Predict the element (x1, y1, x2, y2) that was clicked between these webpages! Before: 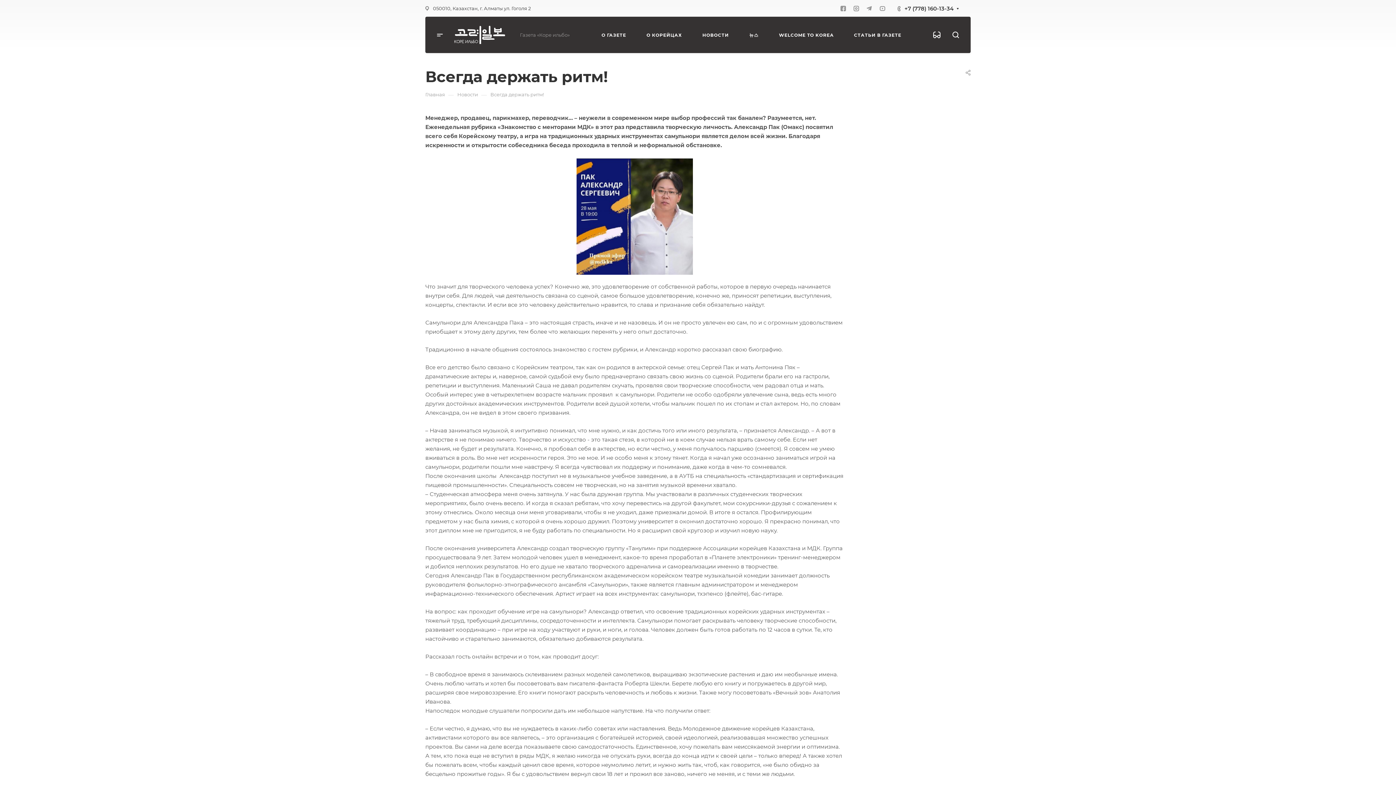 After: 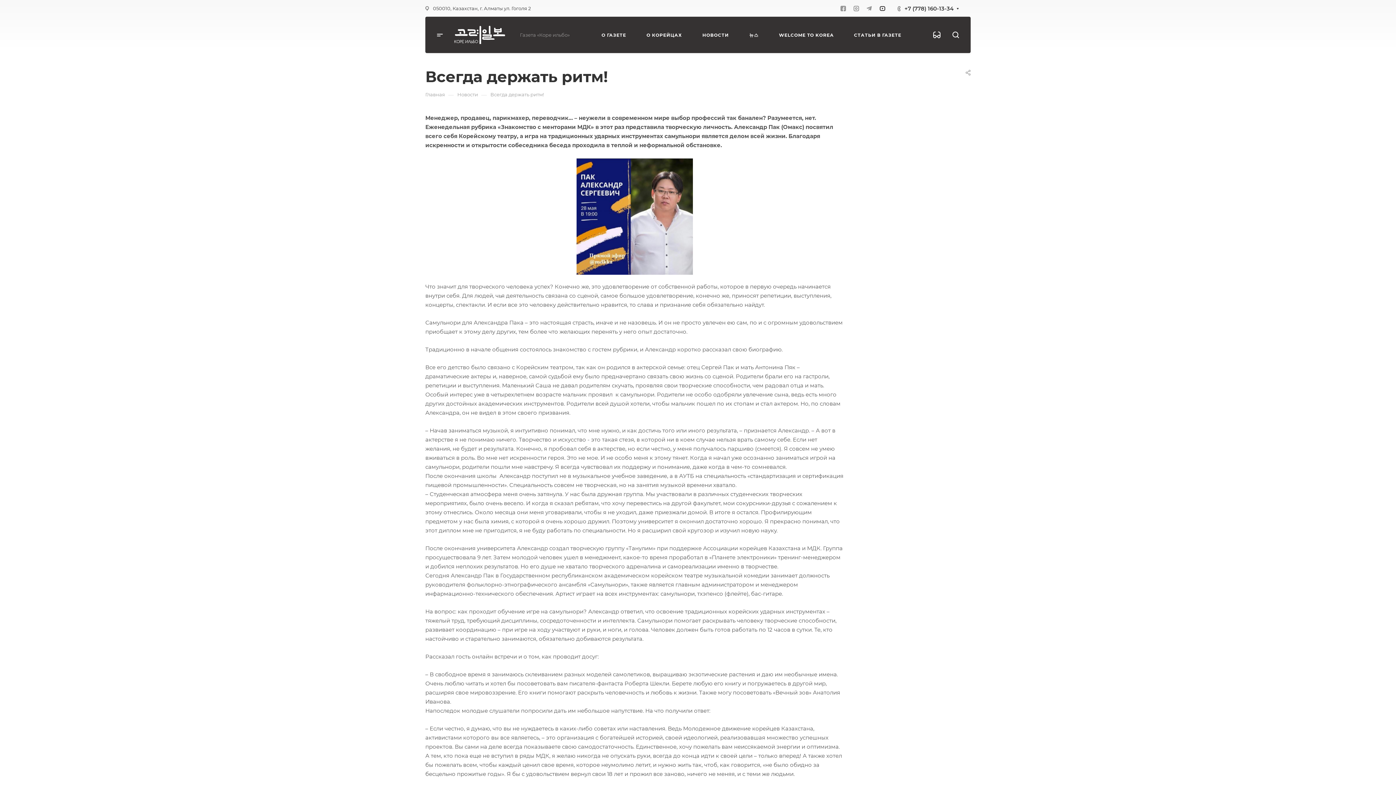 Action: bbox: (878, 4, 886, 12)